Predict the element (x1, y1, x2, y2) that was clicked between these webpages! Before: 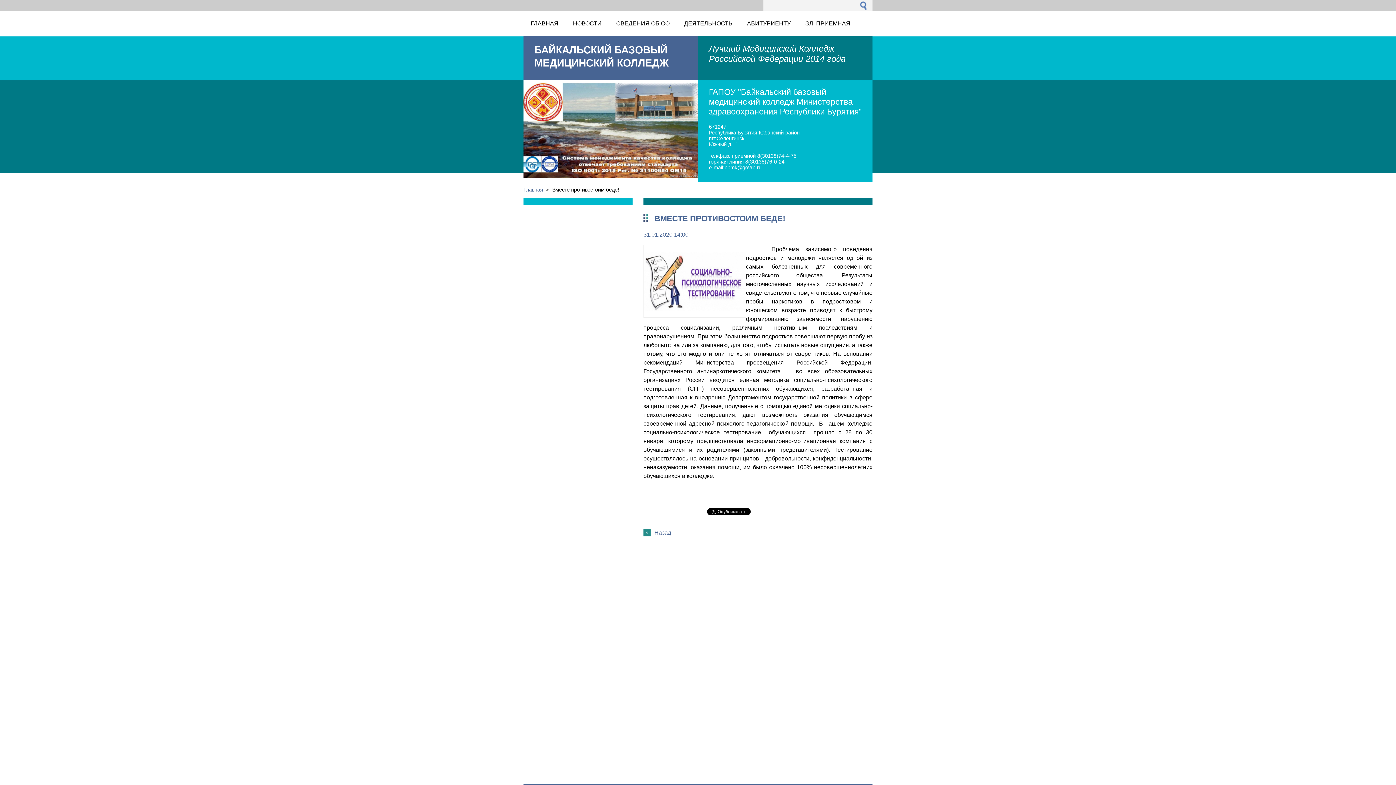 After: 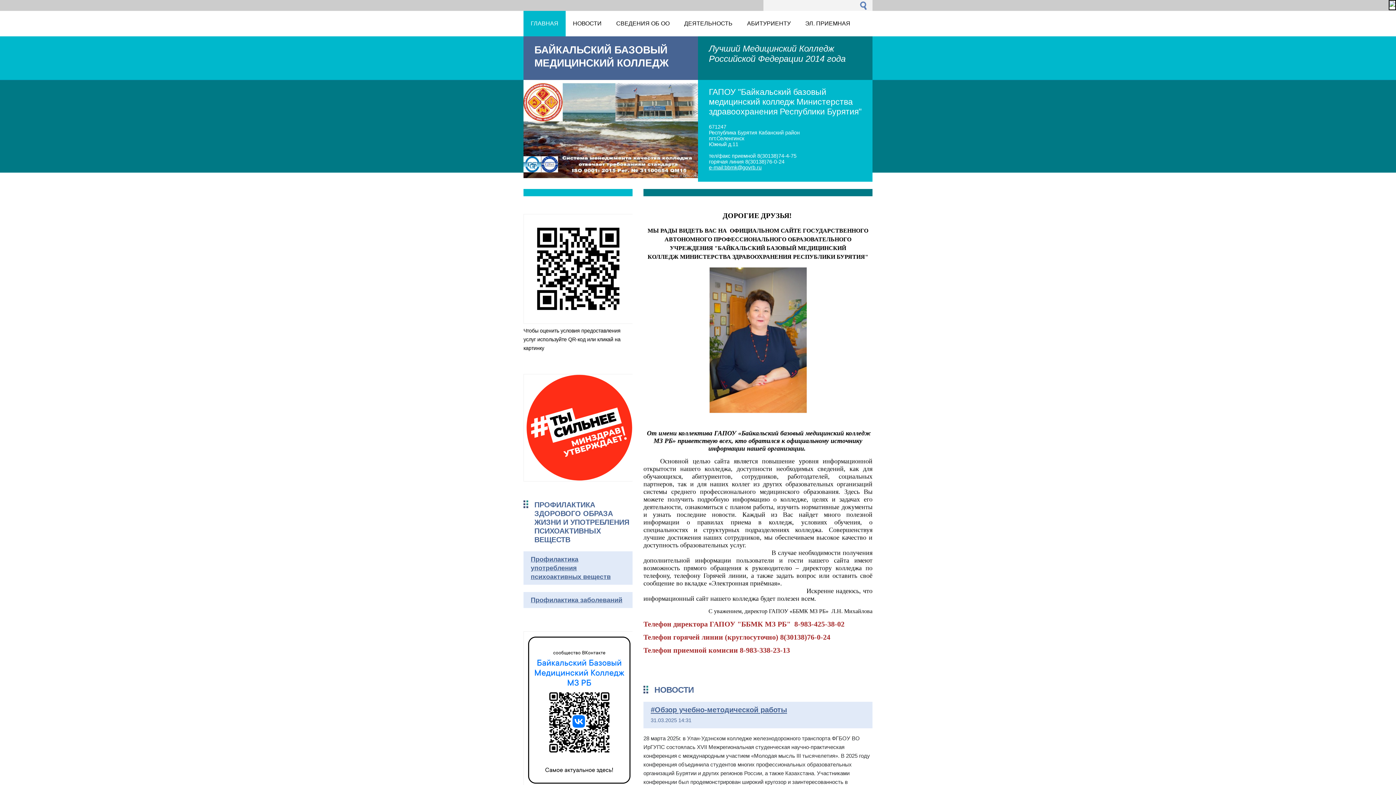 Action: bbox: (523, 186, 543, 192) label: Главная